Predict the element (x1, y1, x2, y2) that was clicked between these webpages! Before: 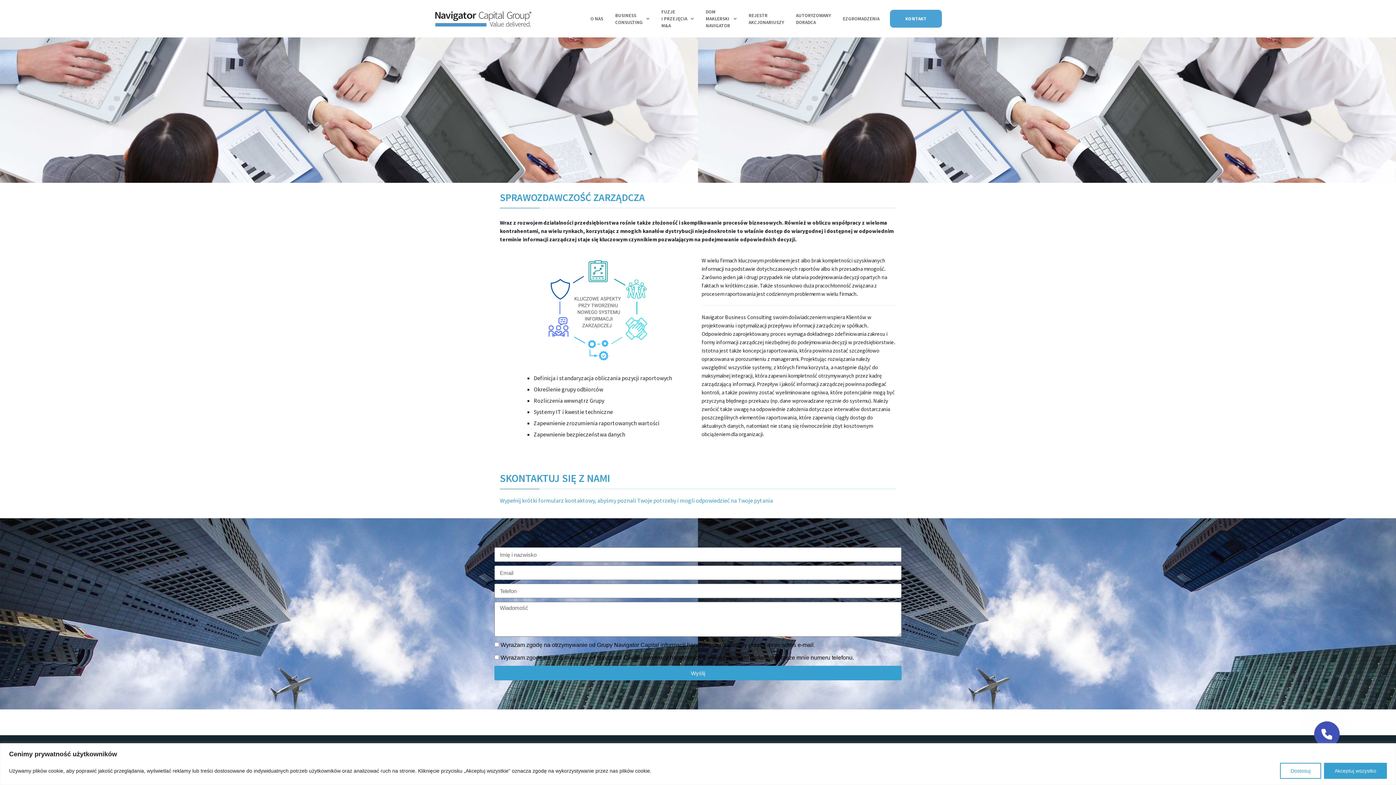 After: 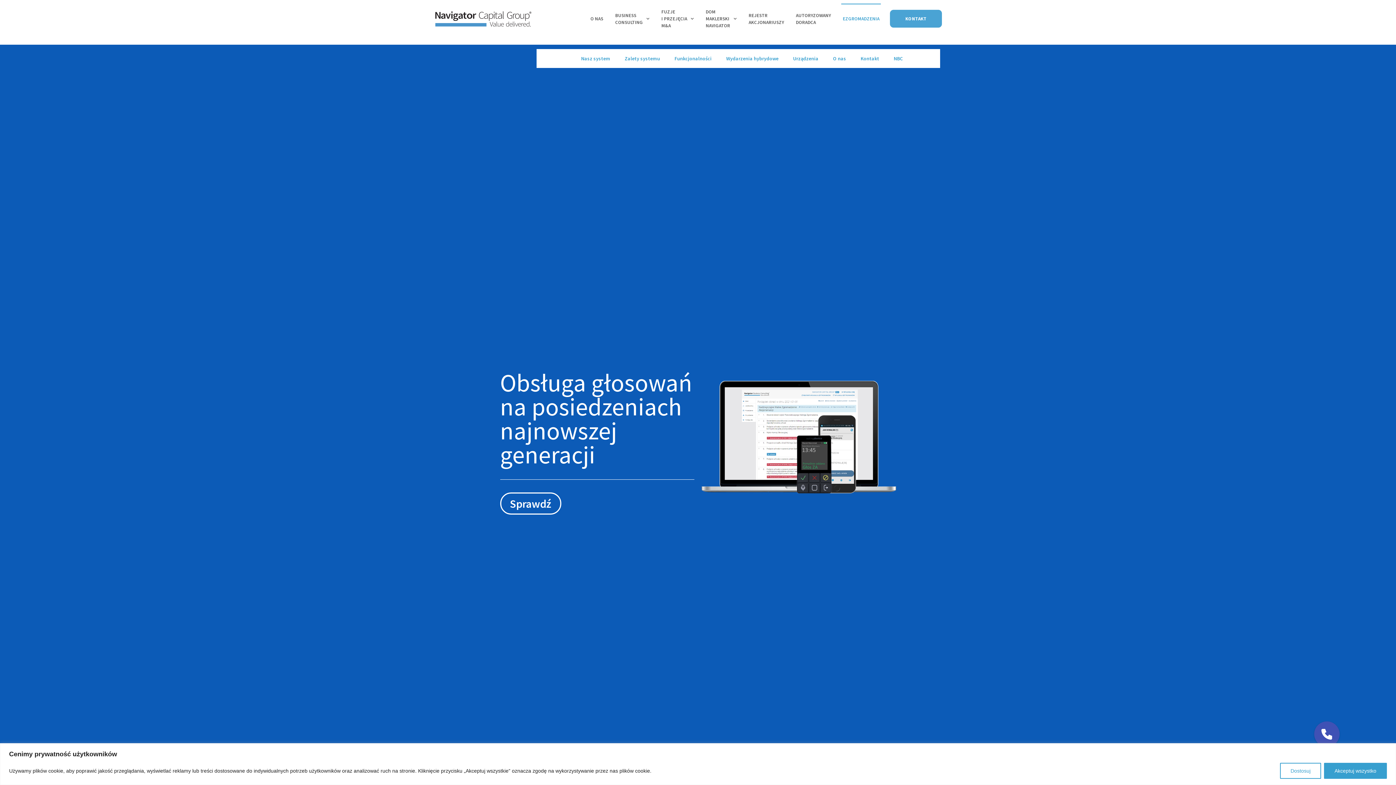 Action: bbox: (841, 3, 881, 33) label: EZGROMADZENIA